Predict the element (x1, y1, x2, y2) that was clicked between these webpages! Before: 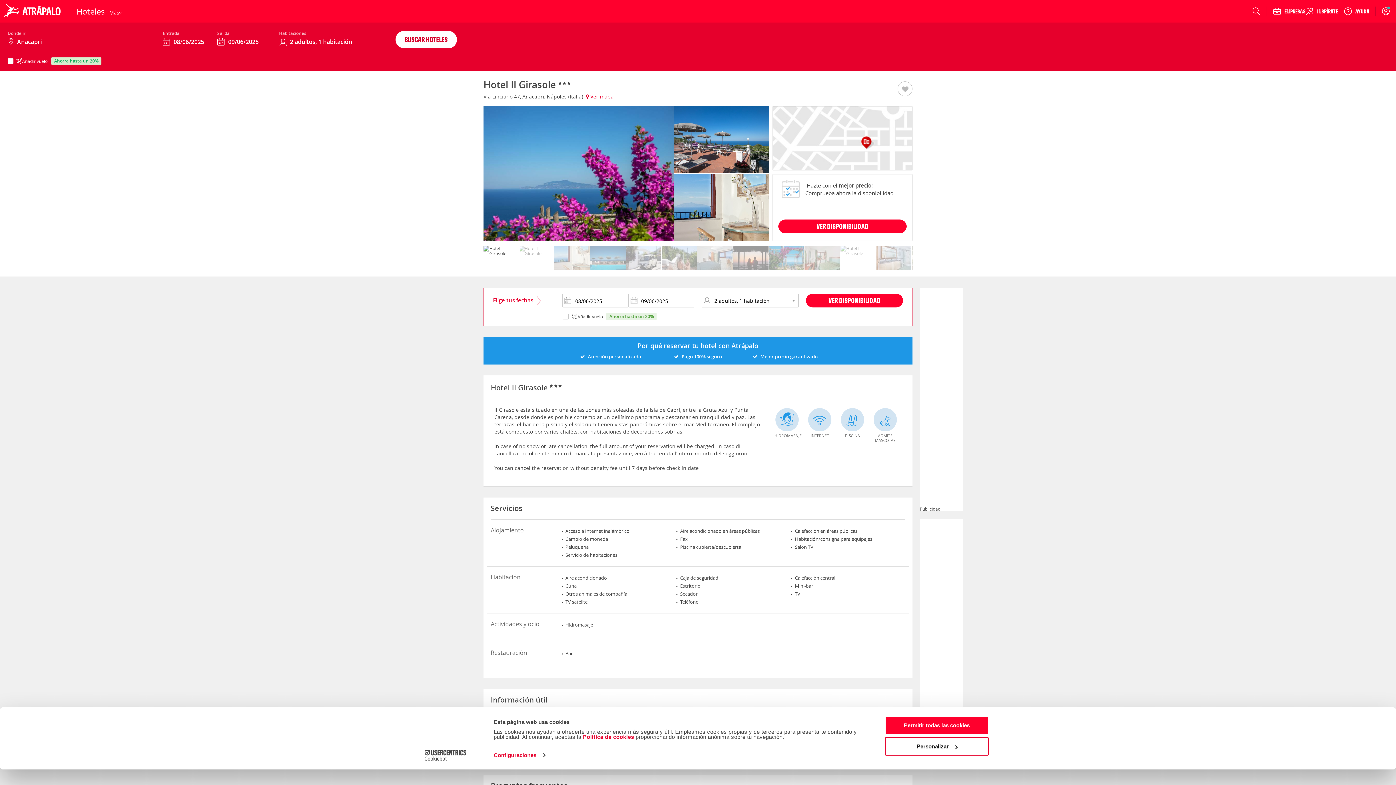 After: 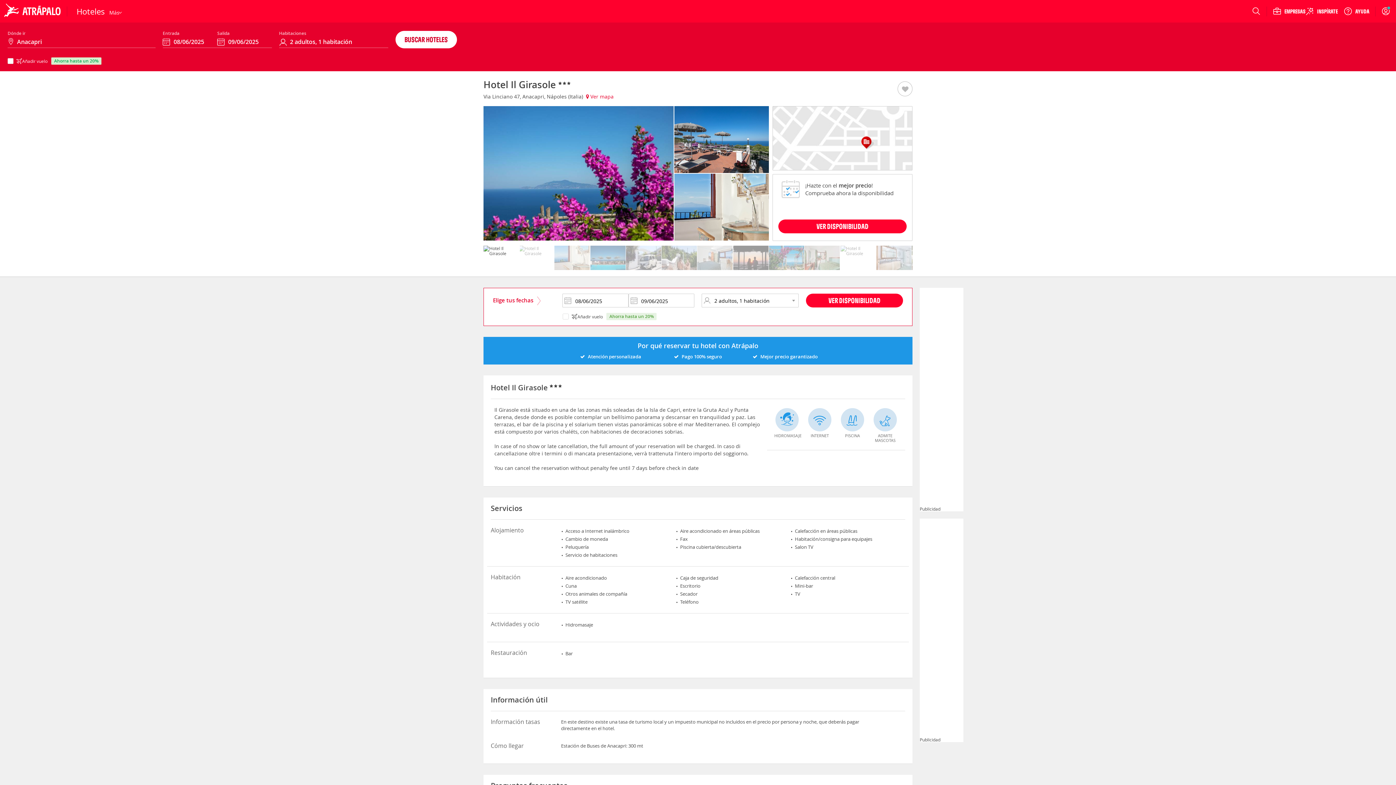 Action: bbox: (1337, 6, 1369, 15) label: Ayuda